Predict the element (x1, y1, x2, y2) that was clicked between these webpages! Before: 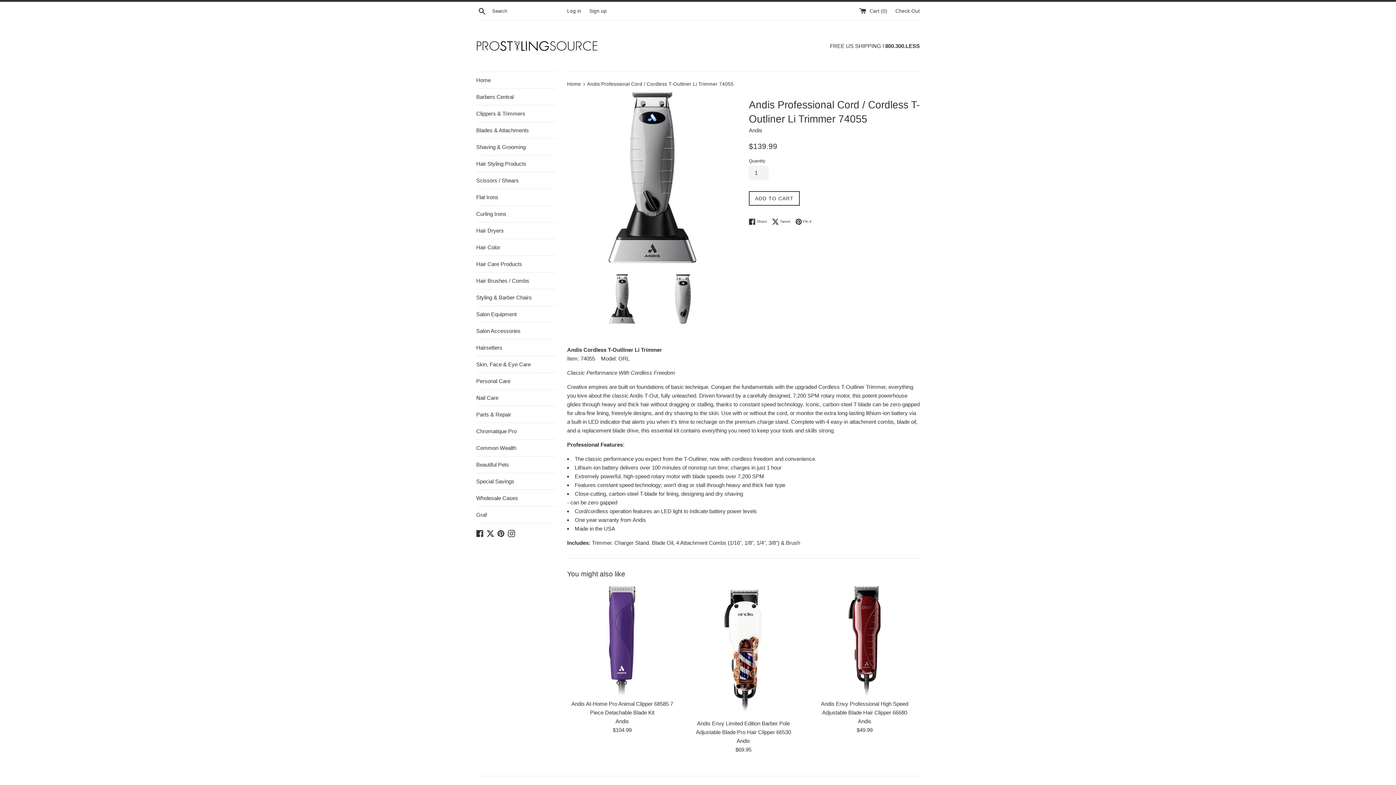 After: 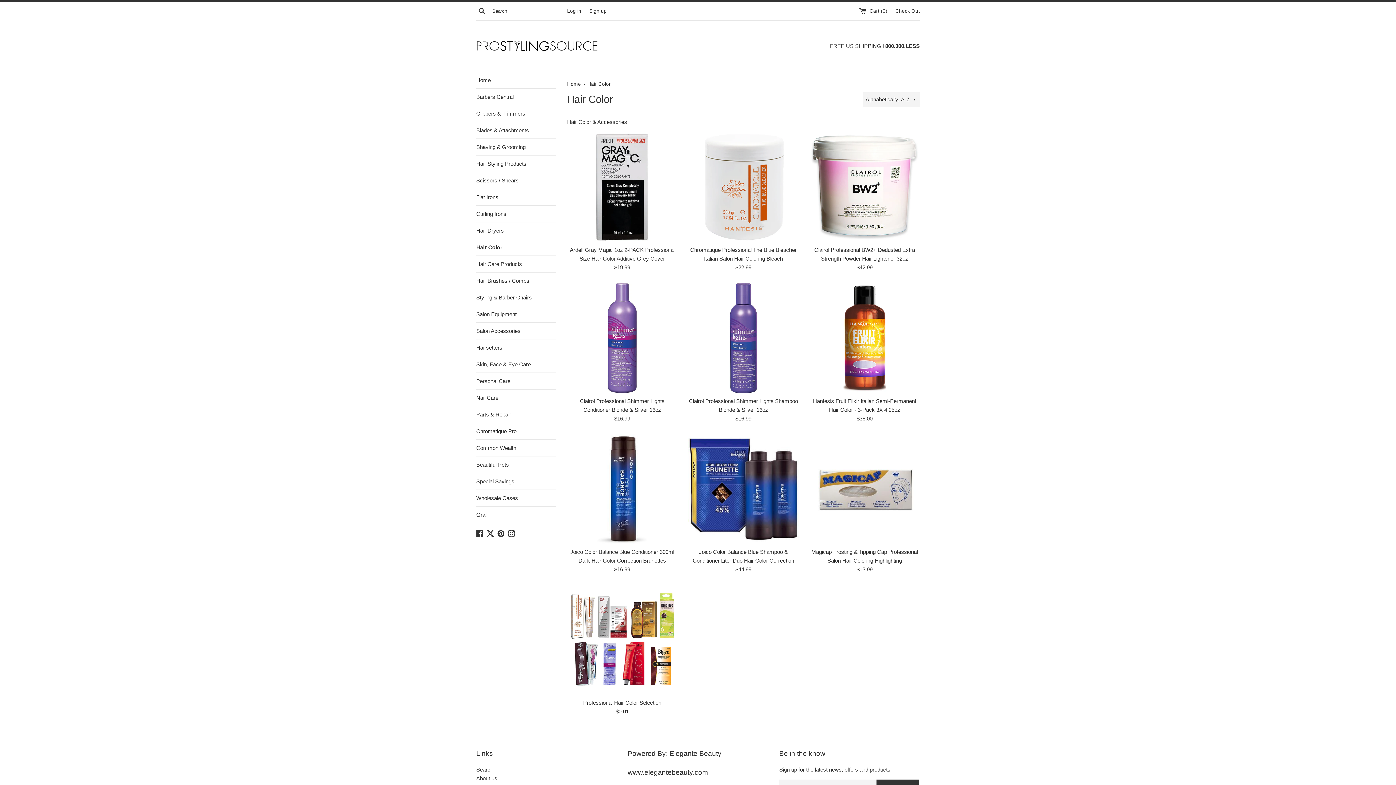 Action: label: Hair Color bbox: (476, 239, 556, 255)